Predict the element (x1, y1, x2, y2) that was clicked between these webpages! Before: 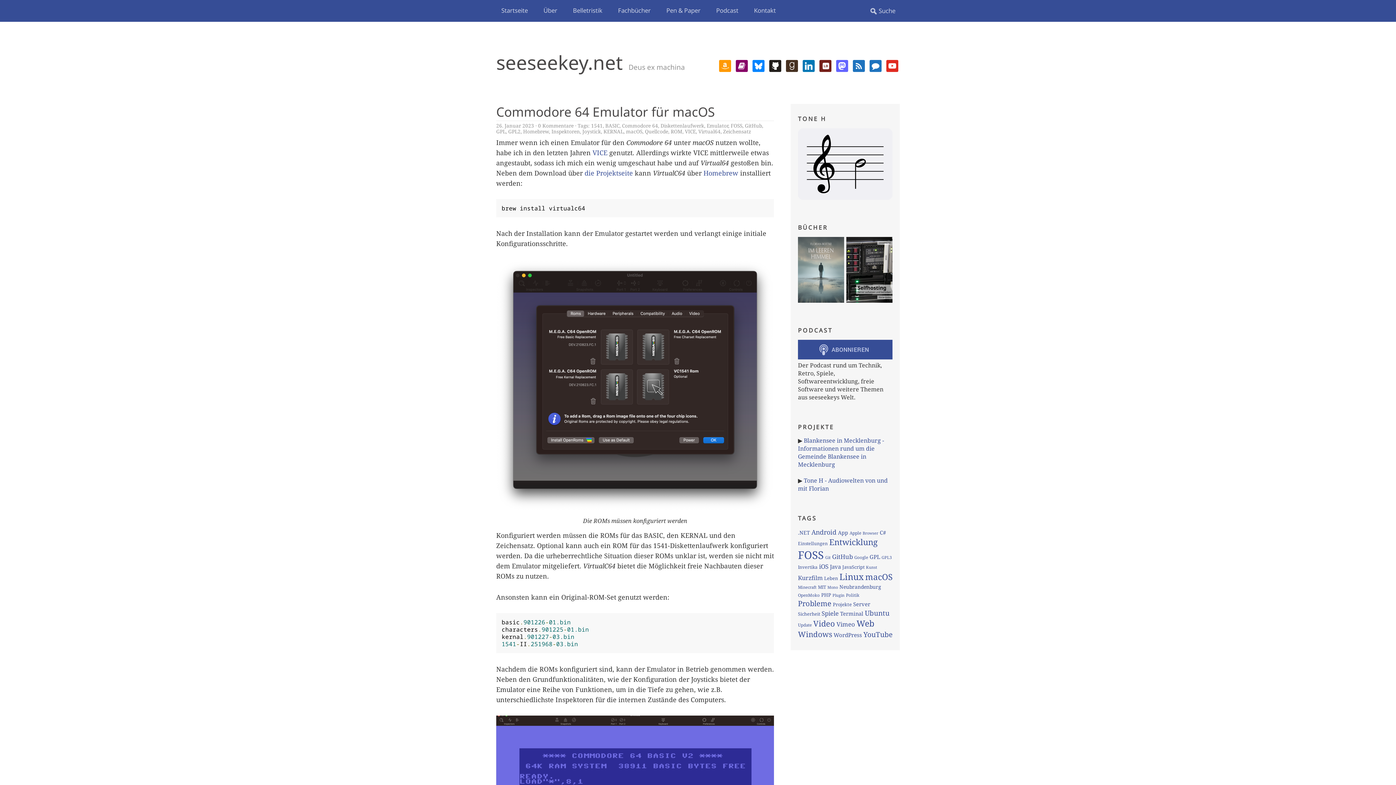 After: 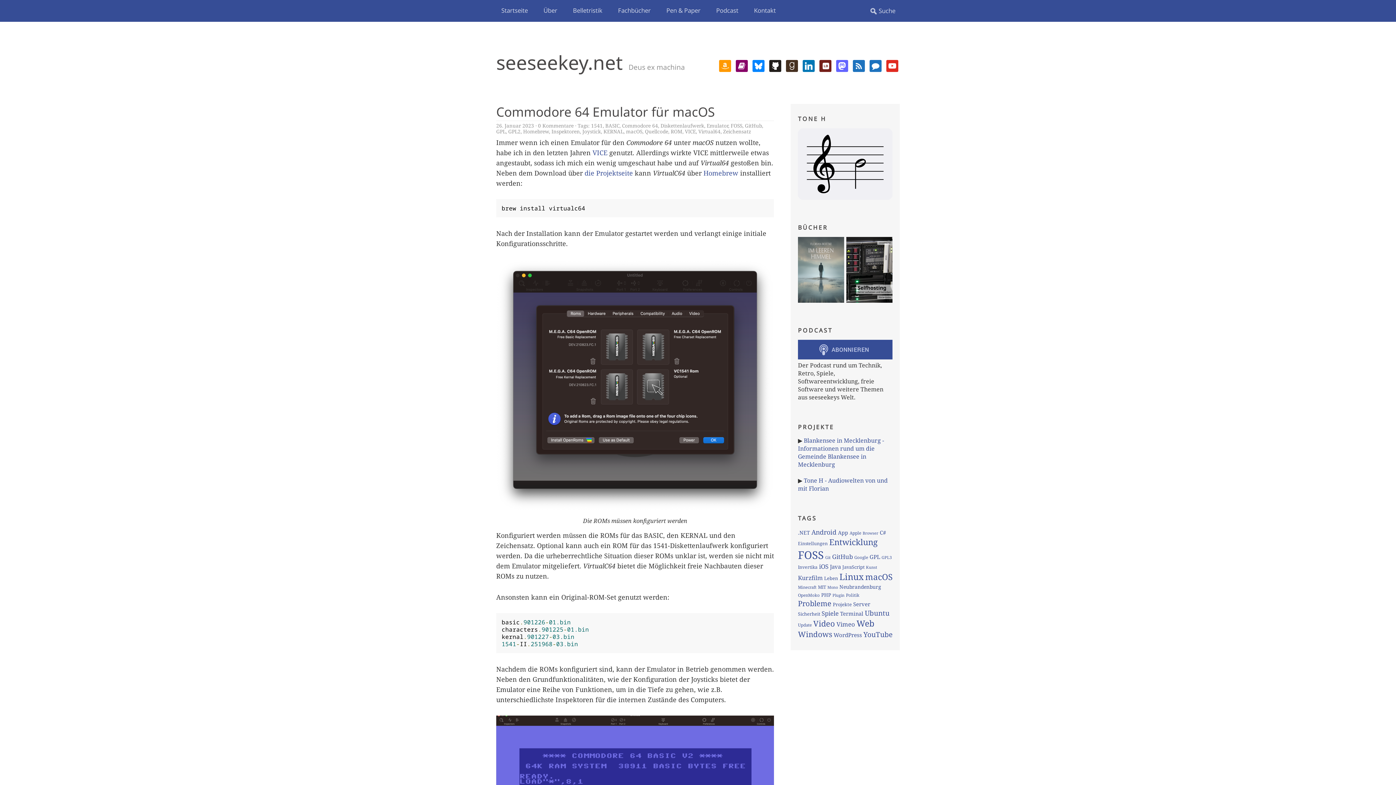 Action: label: Zeichensatz bbox: (723, 128, 751, 134)